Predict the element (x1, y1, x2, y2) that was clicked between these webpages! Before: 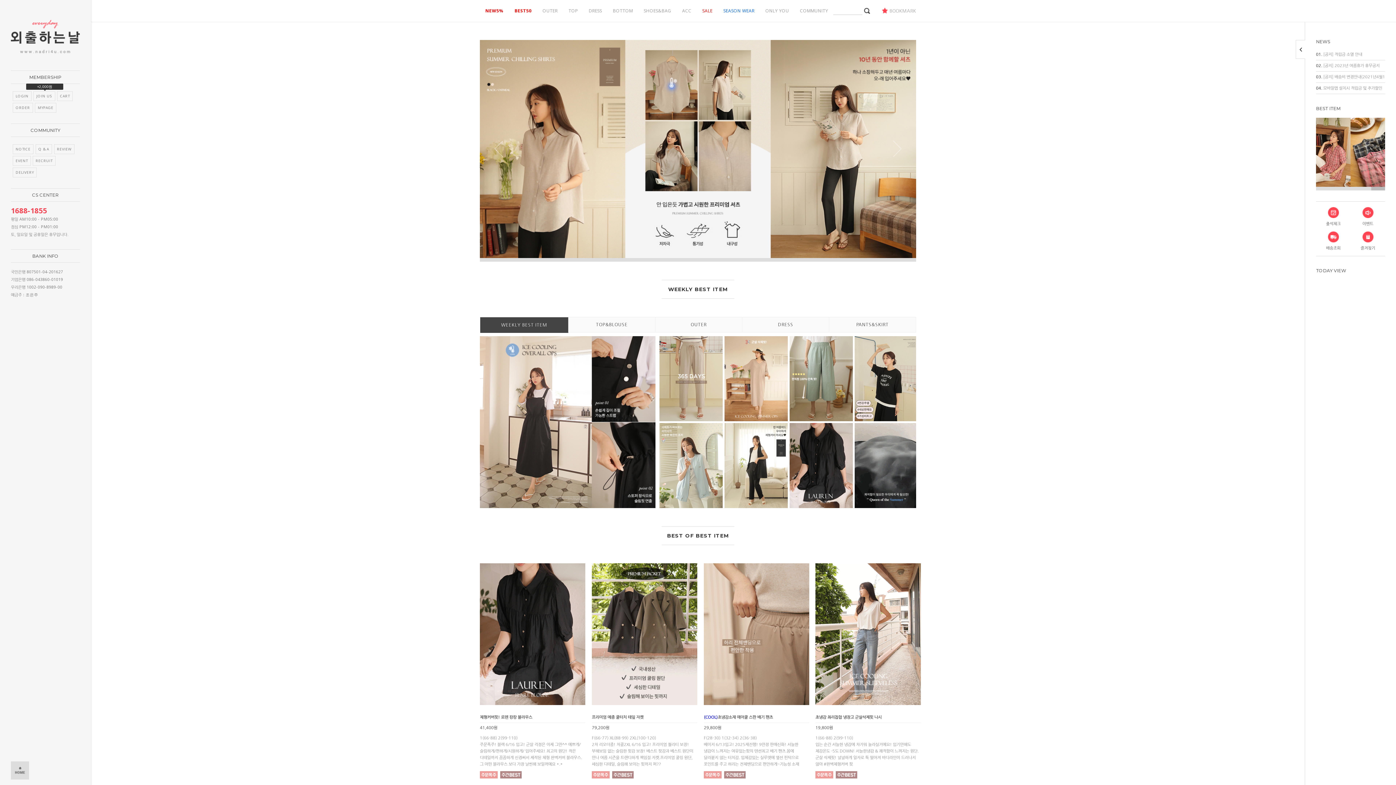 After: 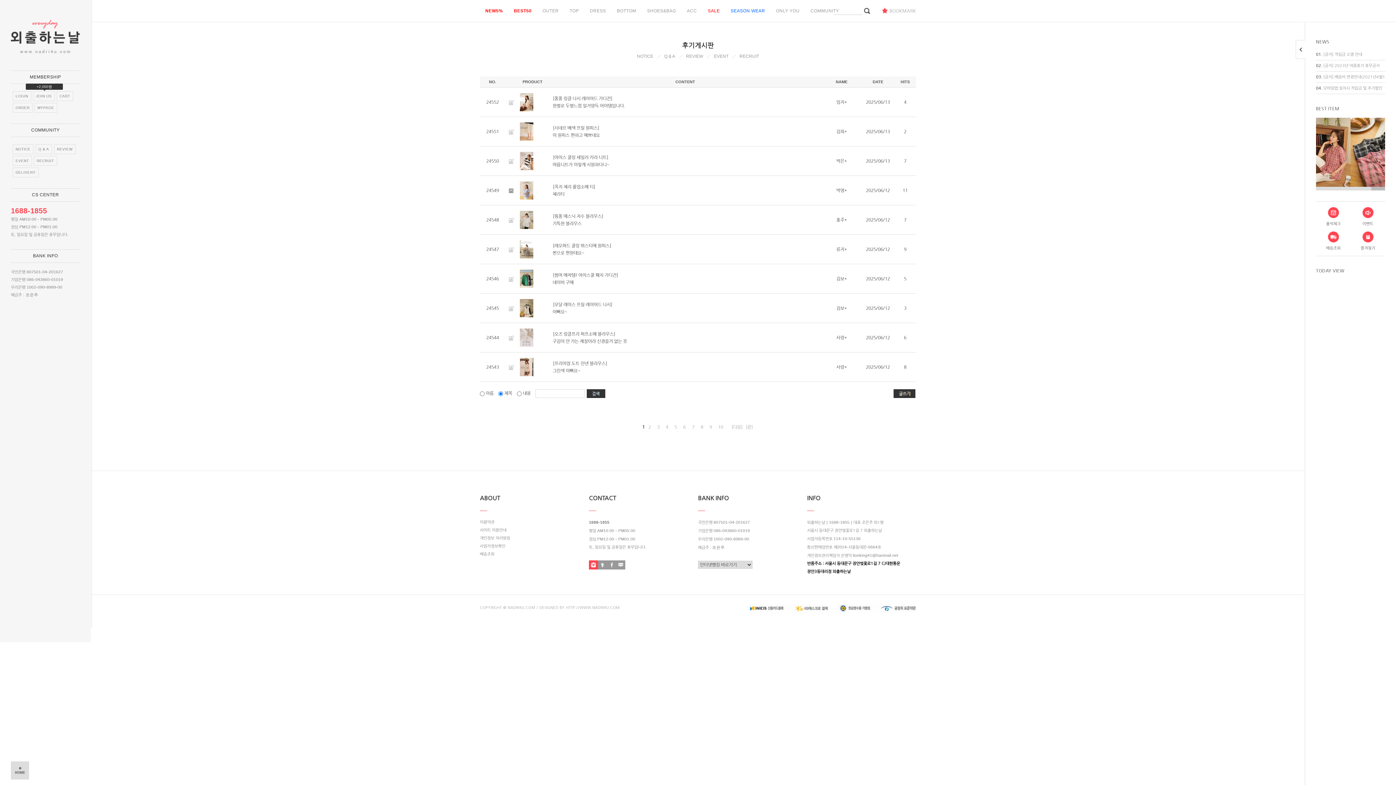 Action: bbox: (54, 144, 74, 154) label: REVIEW